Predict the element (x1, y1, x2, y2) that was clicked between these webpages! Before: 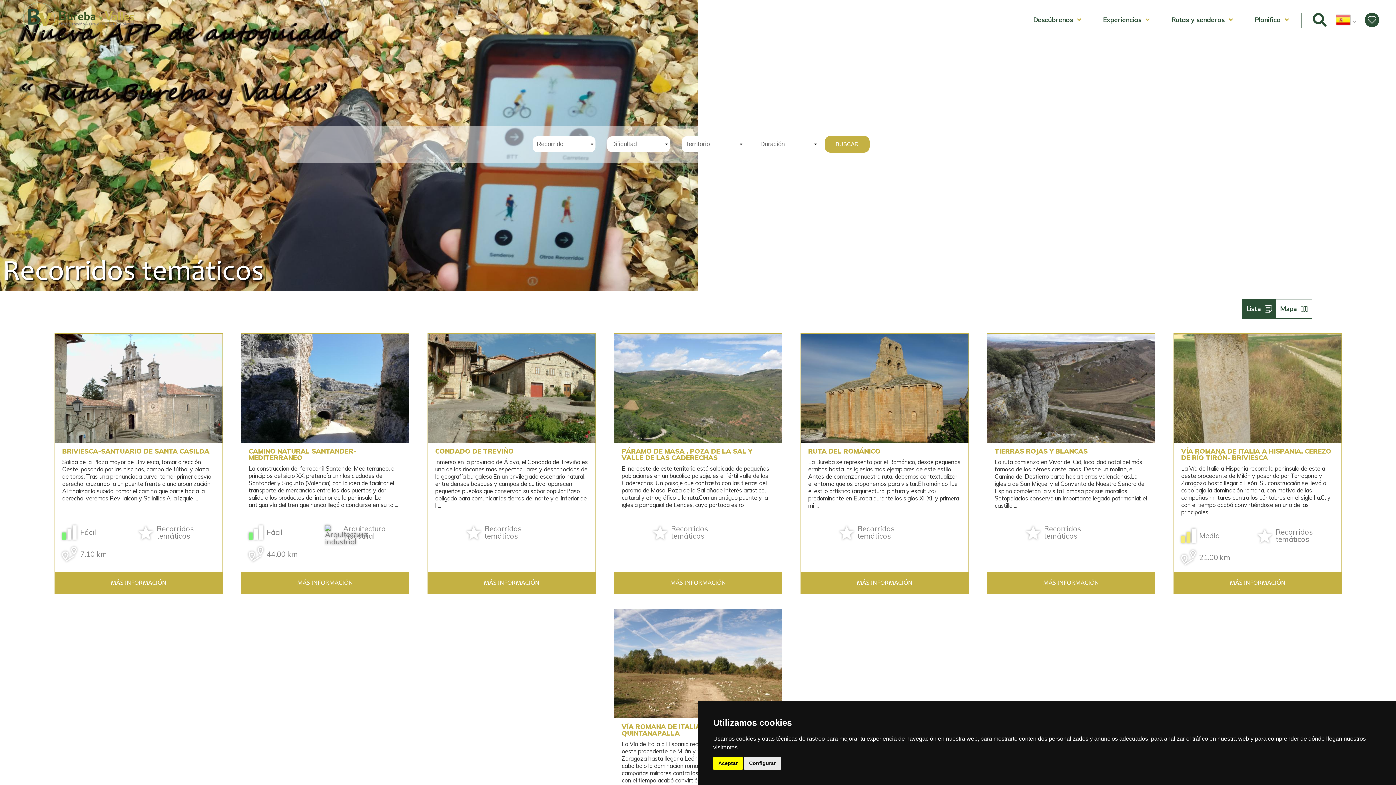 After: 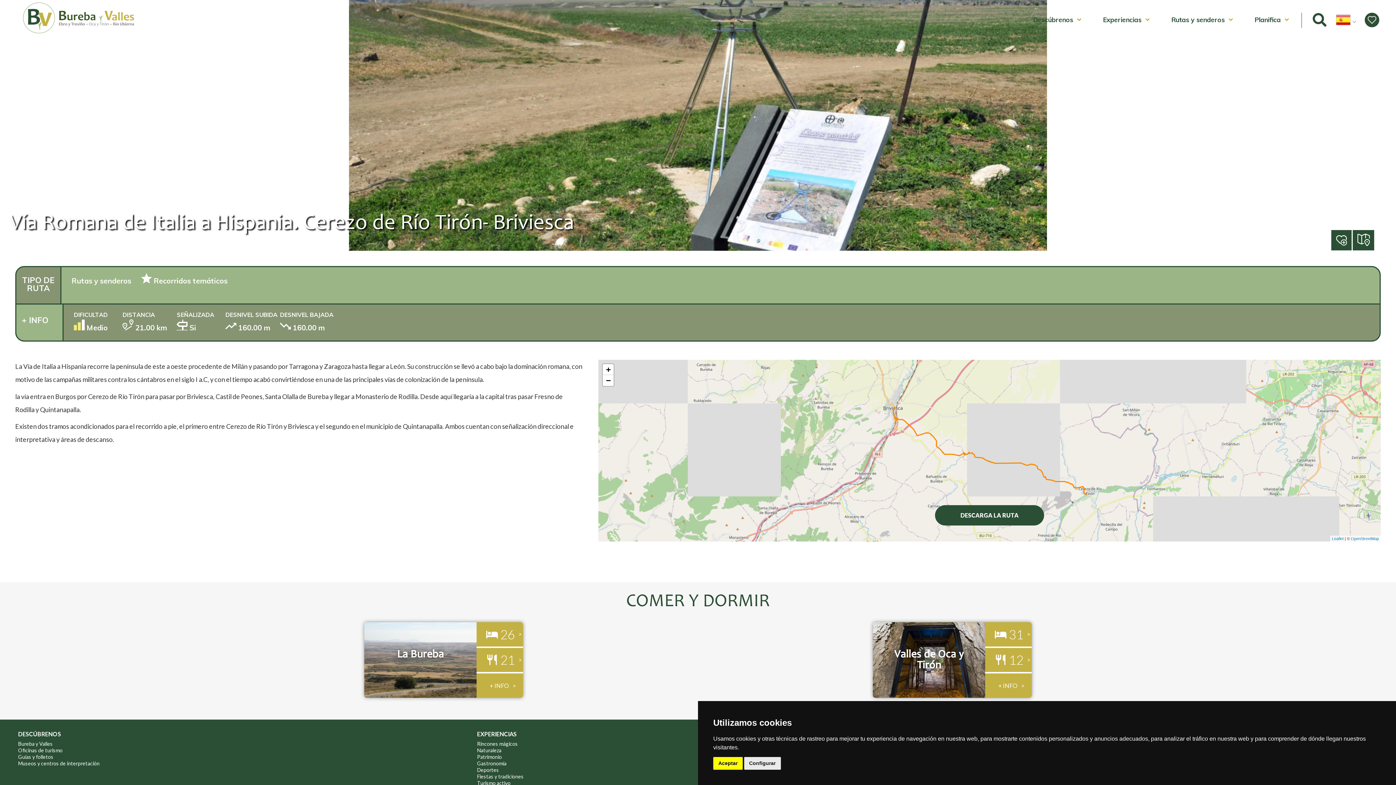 Action: bbox: (1181, 448, 1334, 461) label: VÍA ROMANA DE ITALIA A HISPANIA. CEREZO DE RÍO TIRÓN- BRIVIESCA